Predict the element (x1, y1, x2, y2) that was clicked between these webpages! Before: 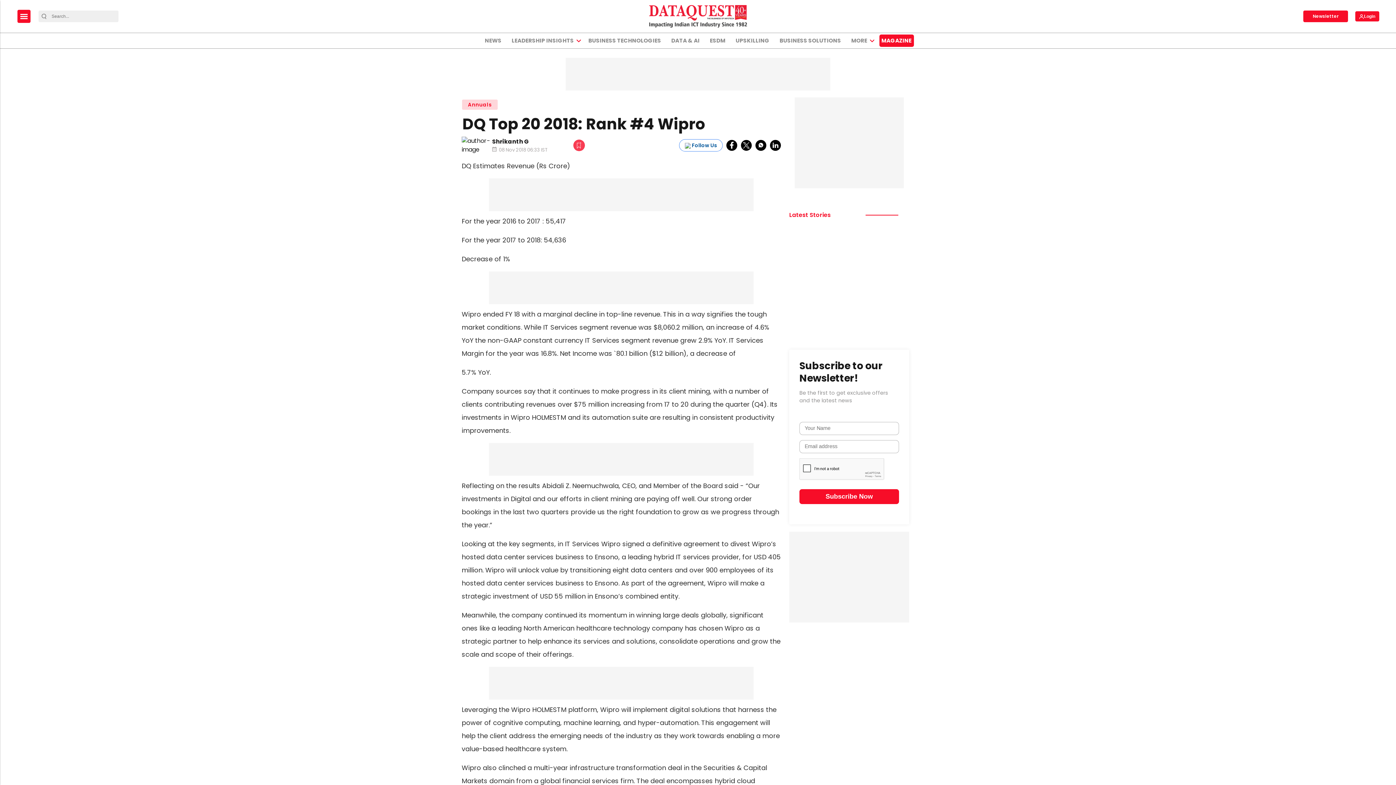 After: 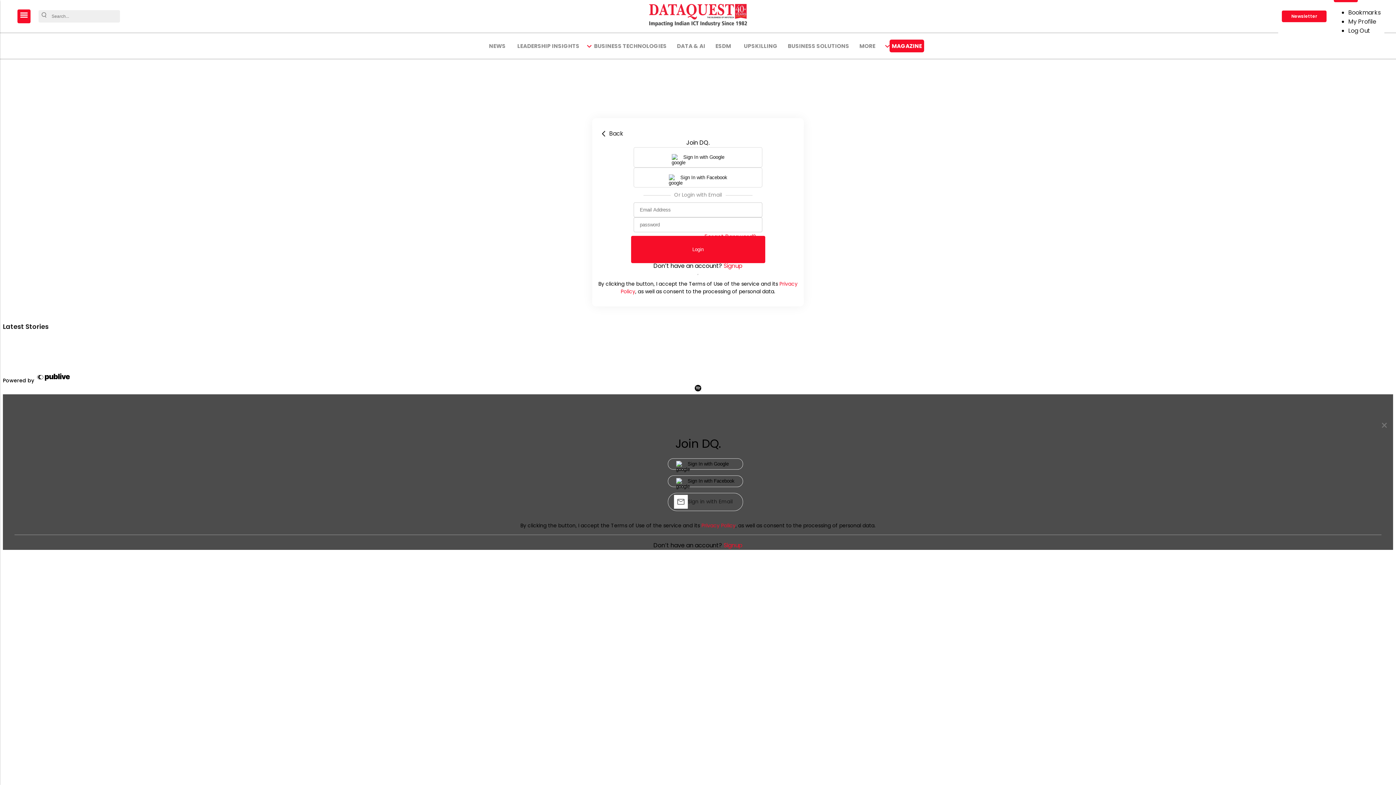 Action: bbox: (573, 140, 585, 149)